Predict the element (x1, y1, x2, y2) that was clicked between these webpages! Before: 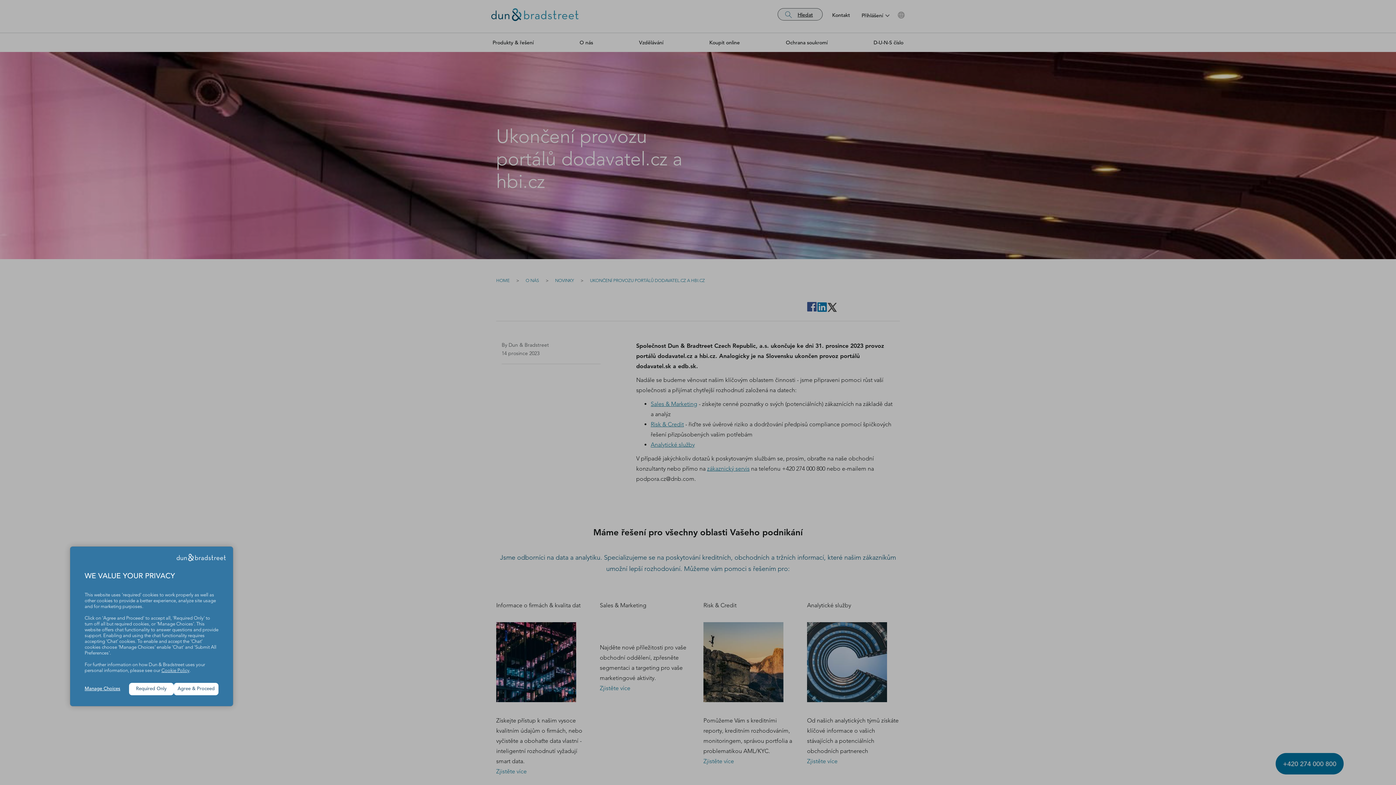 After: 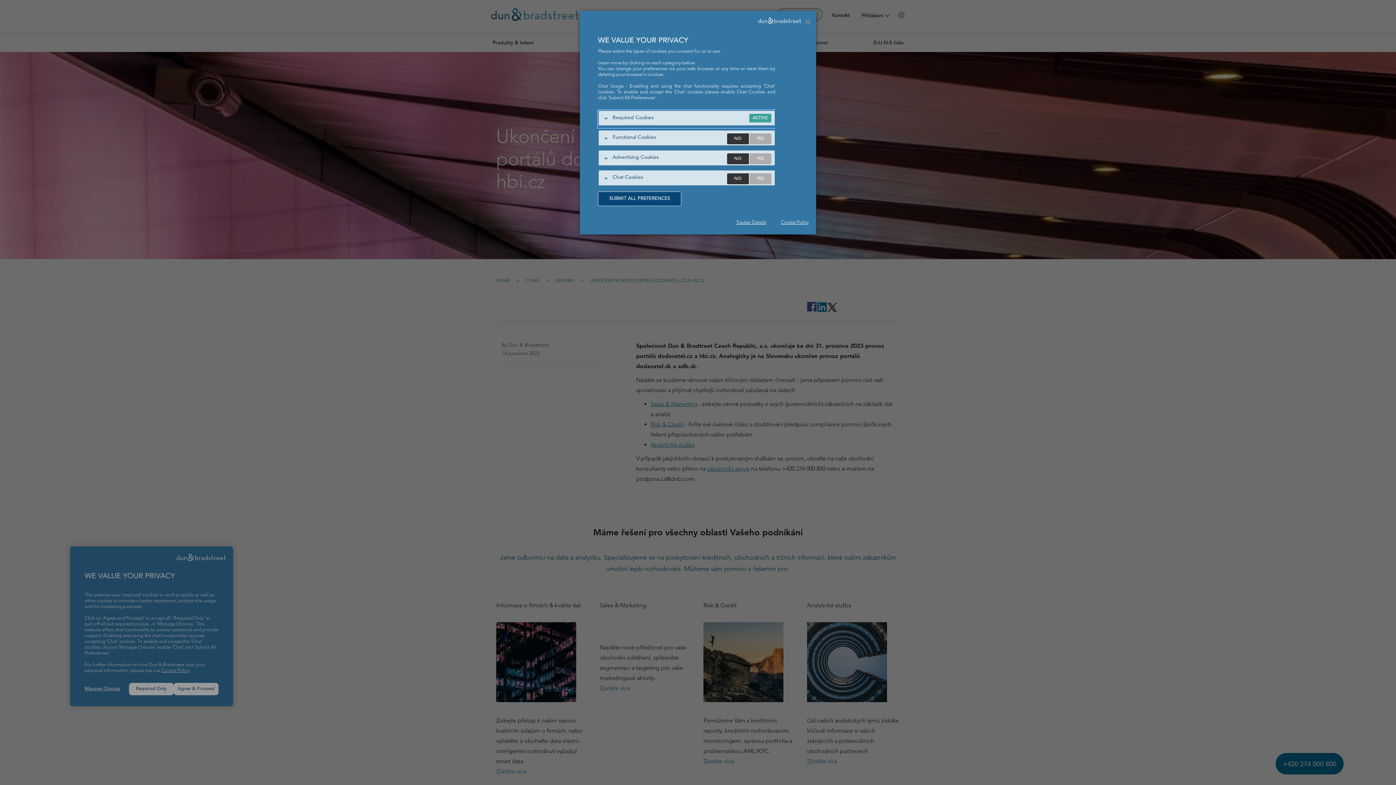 Action: bbox: (84, 686, 129, 692) label: Manage Choices